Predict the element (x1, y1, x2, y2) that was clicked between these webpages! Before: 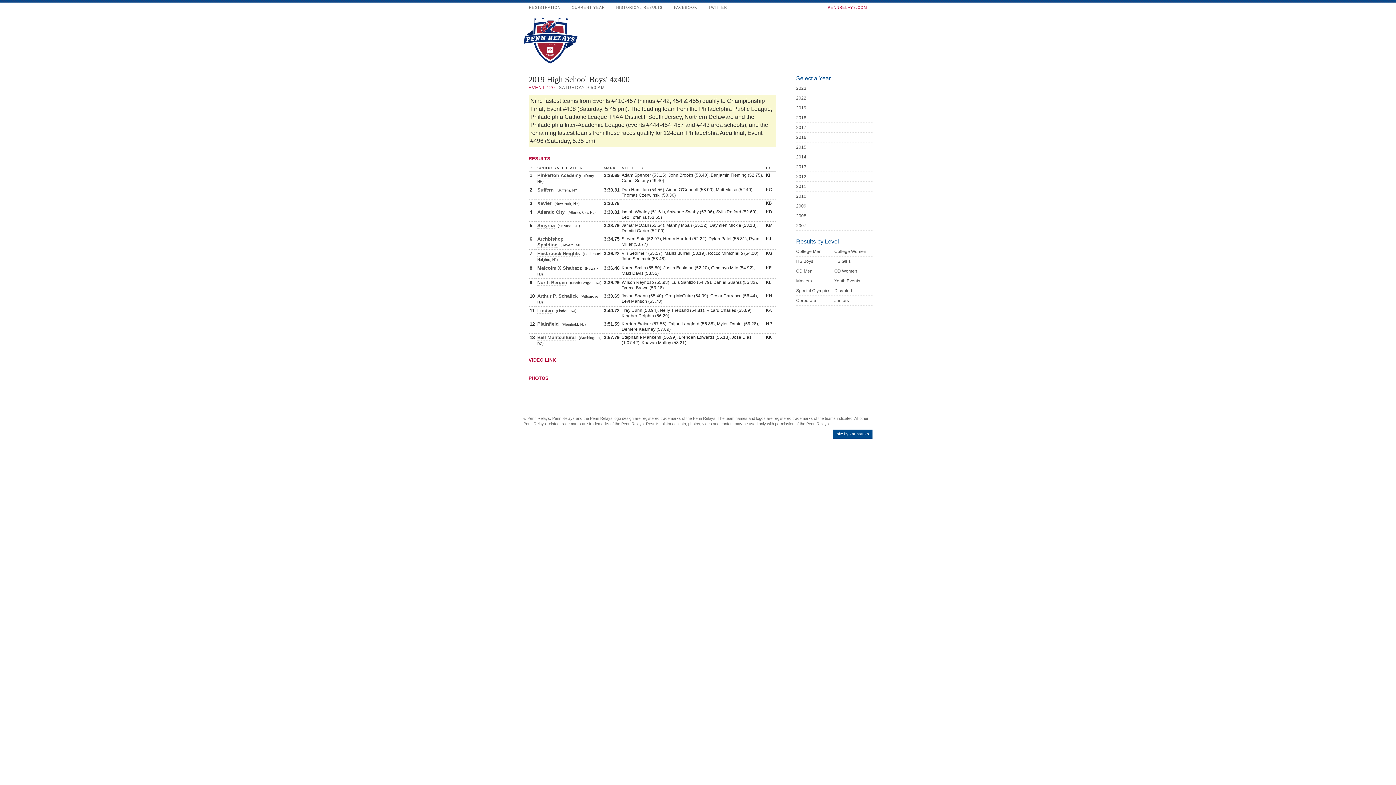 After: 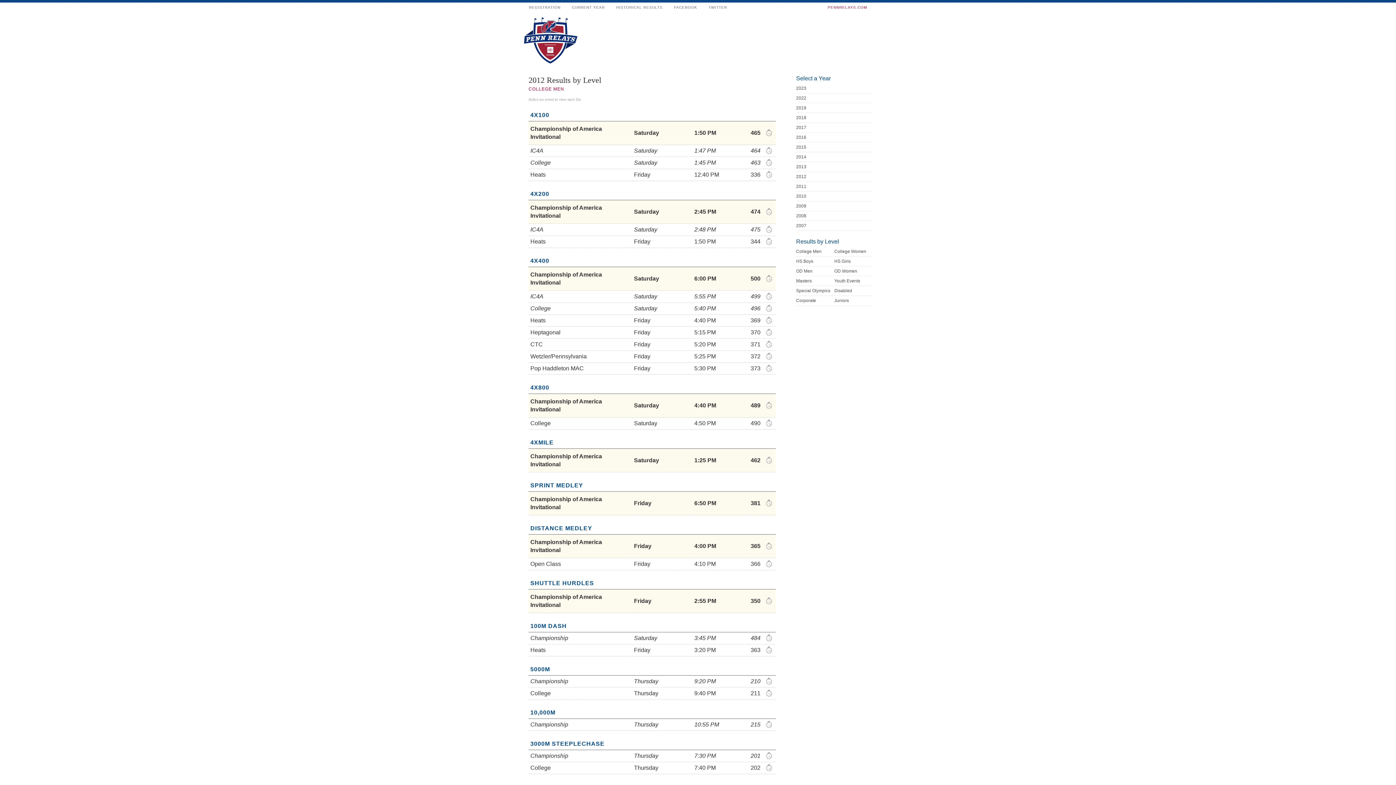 Action: label: 2012 bbox: (796, 174, 806, 179)